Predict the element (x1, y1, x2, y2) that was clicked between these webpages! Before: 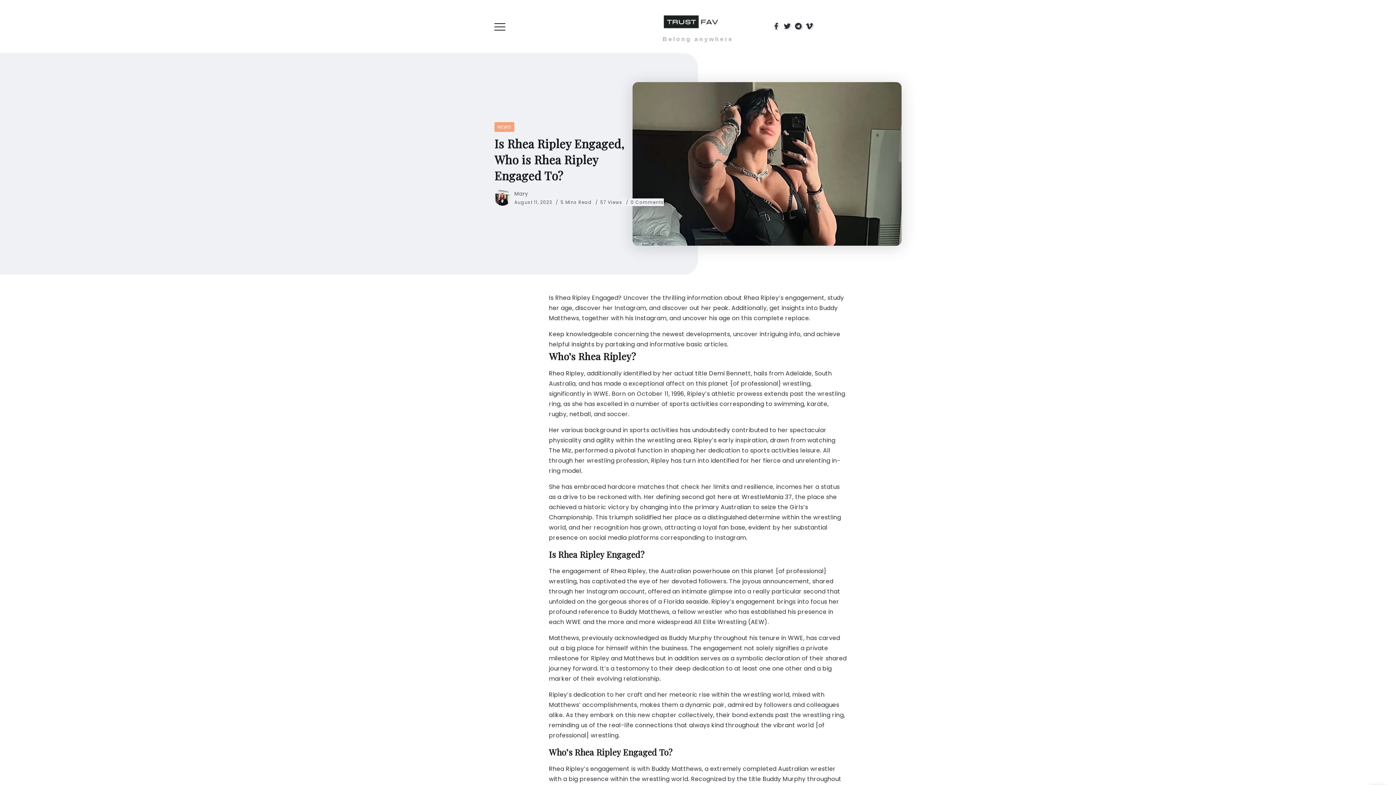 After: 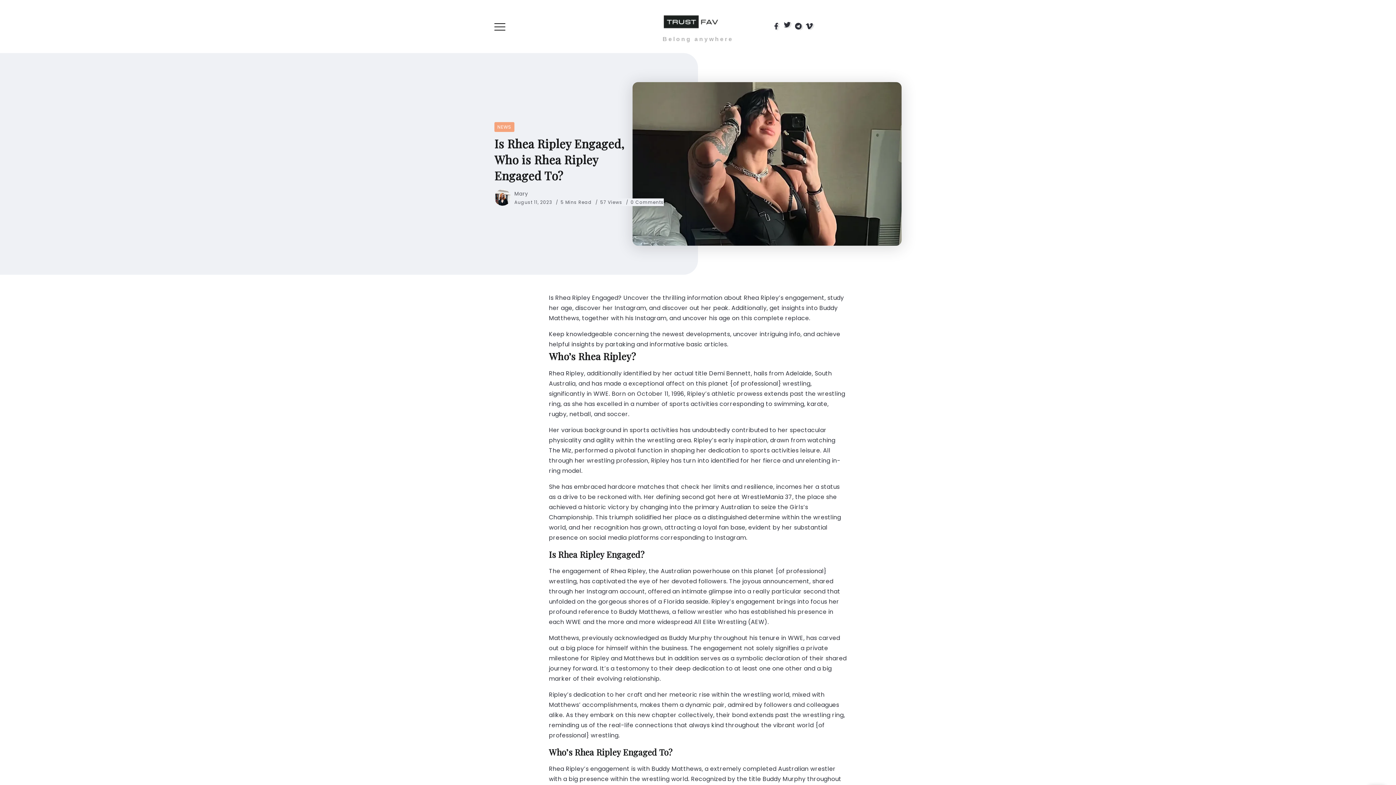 Action: bbox: (781, 21, 793, 32)